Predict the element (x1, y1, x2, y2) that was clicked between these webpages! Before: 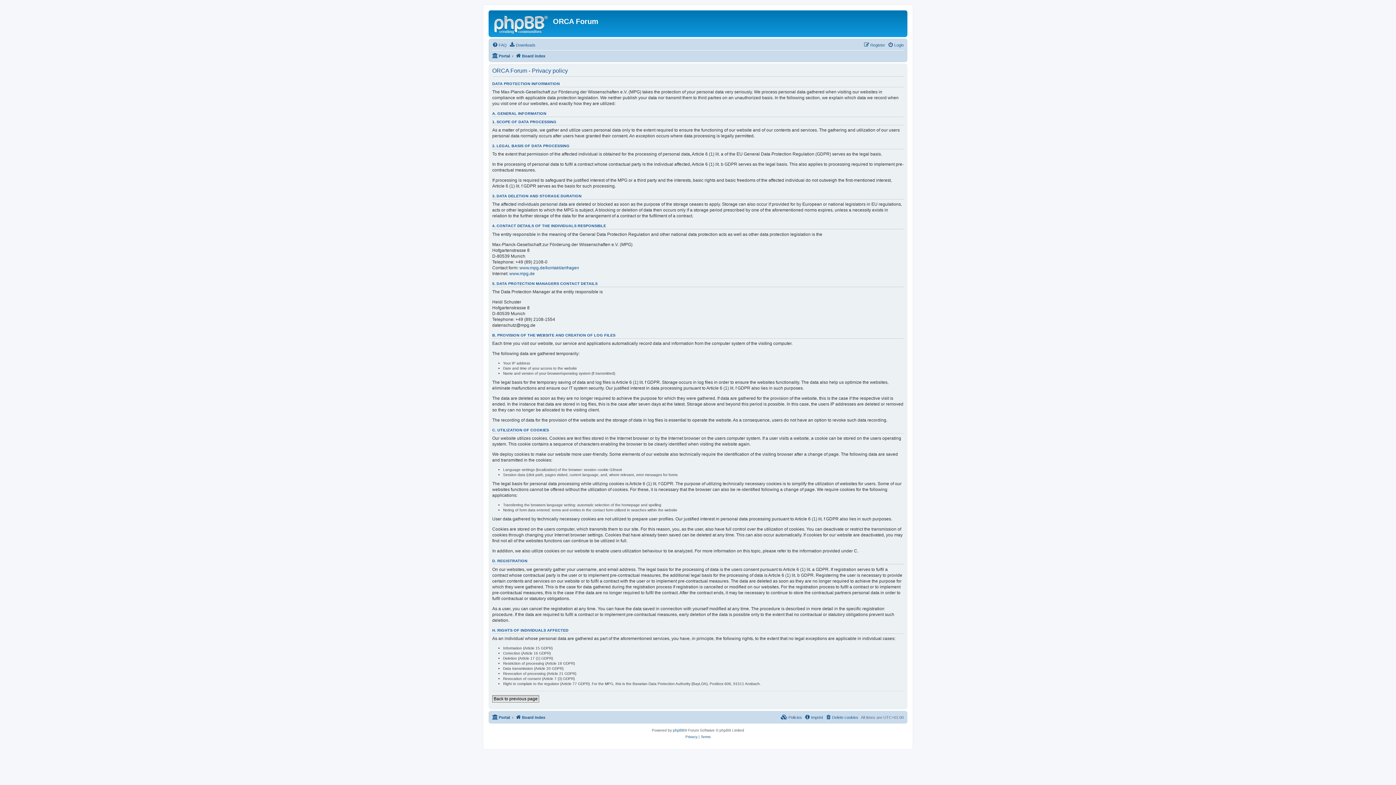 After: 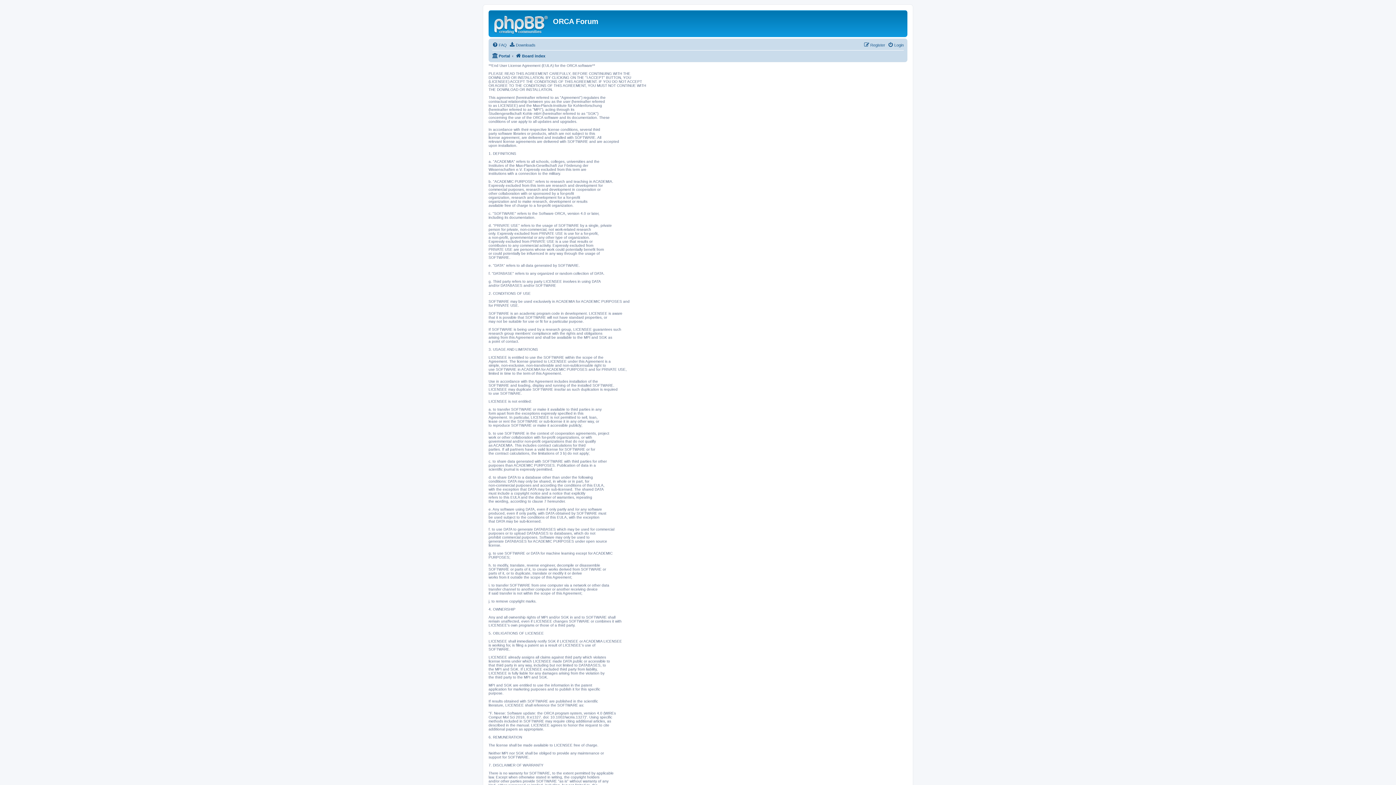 Action: bbox: (781, 713, 802, 722) label:  Policies